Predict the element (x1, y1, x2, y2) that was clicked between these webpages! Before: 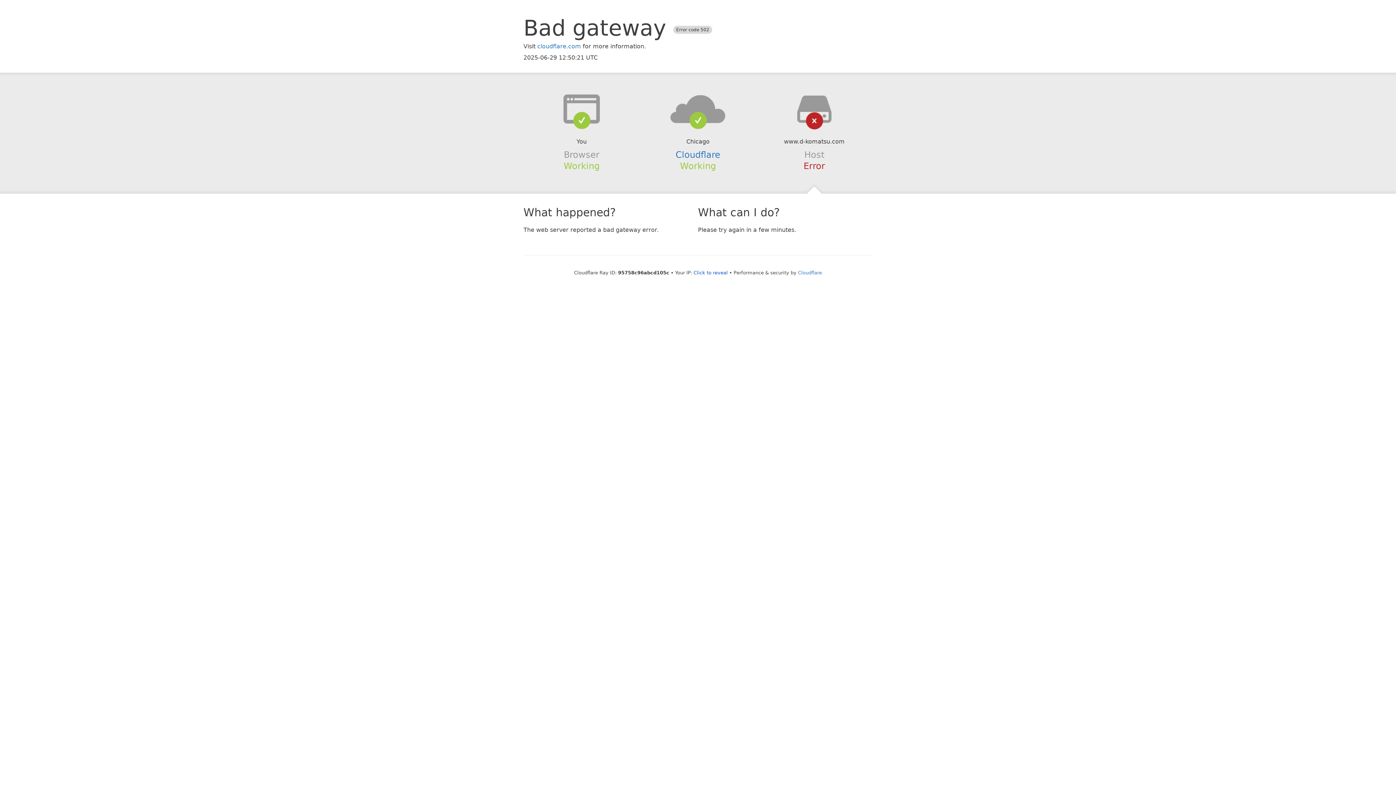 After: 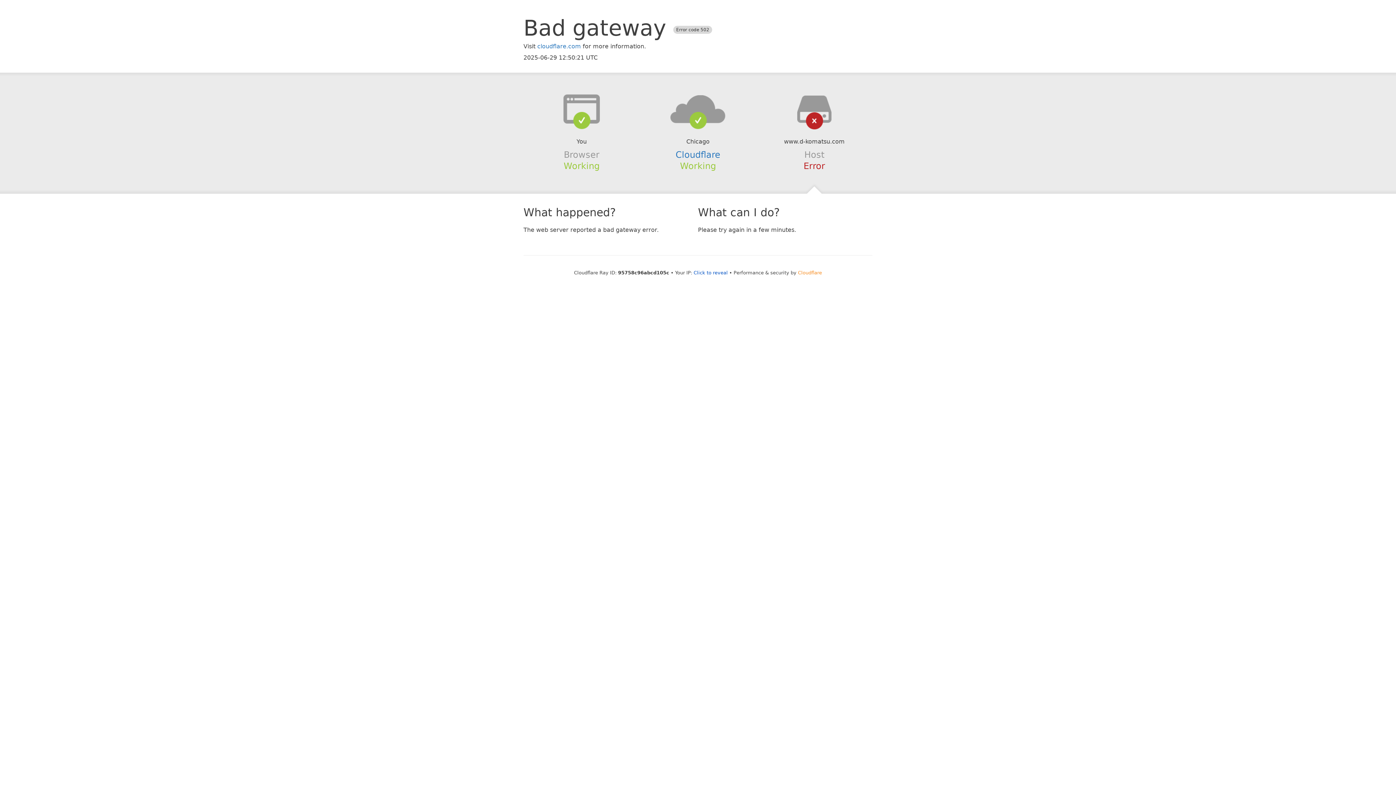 Action: bbox: (798, 270, 822, 275) label: Cloudflare